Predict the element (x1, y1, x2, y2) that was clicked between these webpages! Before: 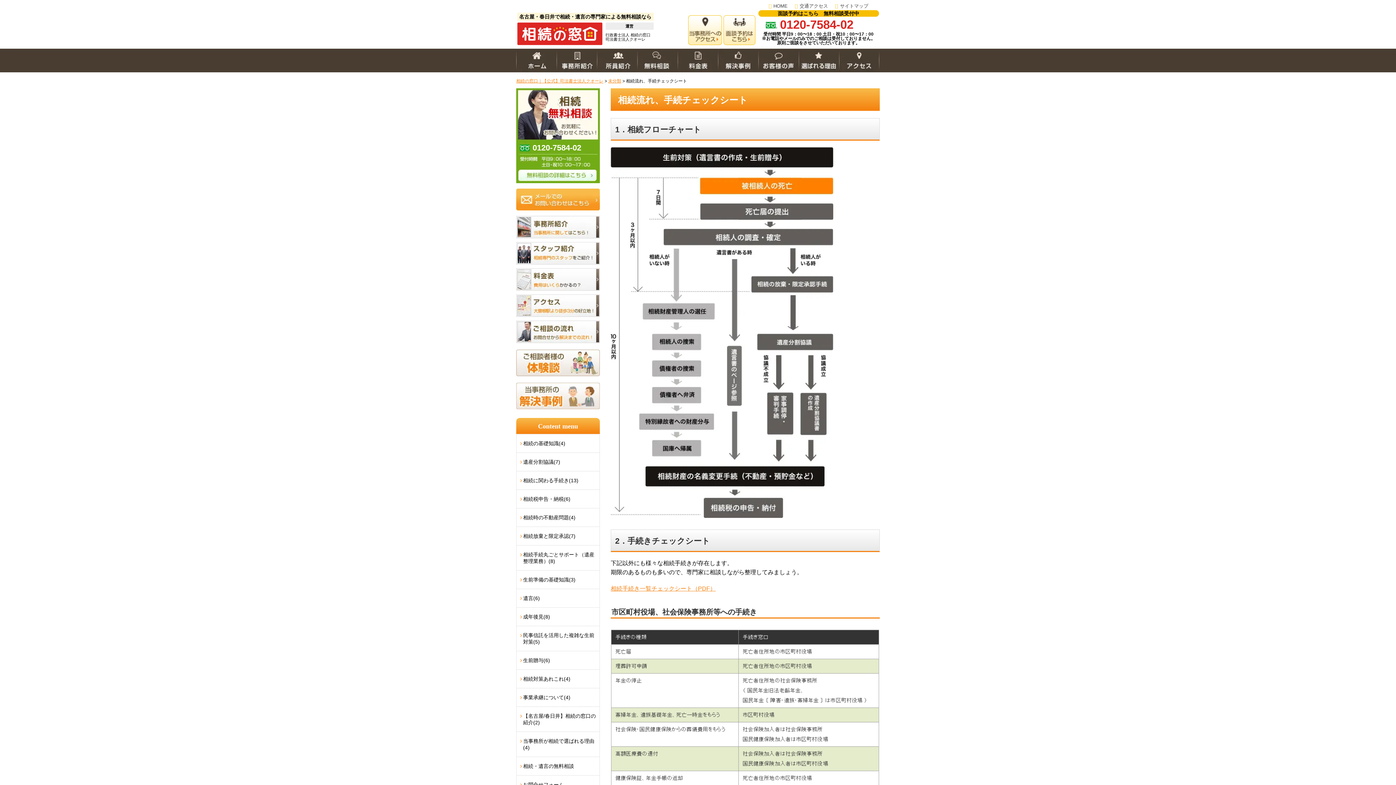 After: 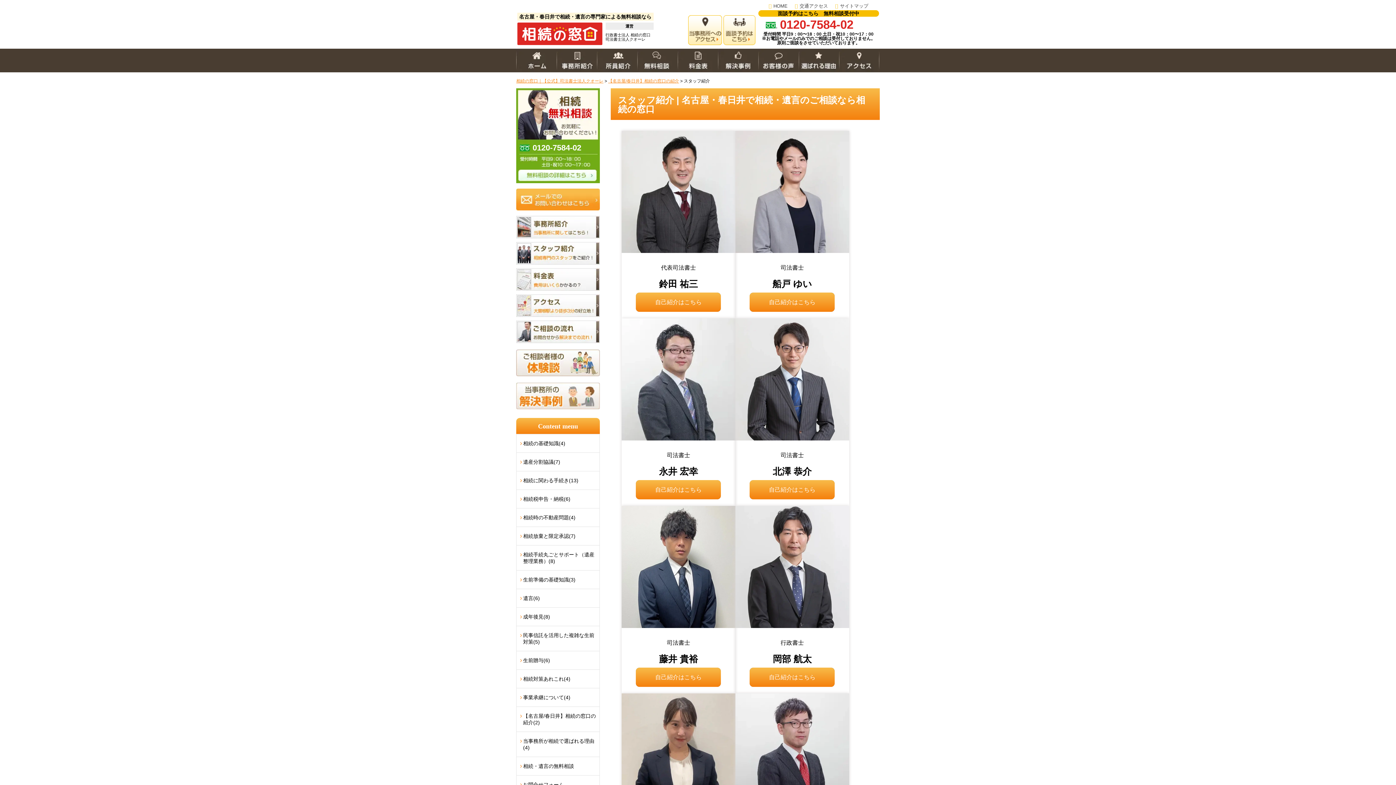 Action: bbox: (597, 48, 637, 54)